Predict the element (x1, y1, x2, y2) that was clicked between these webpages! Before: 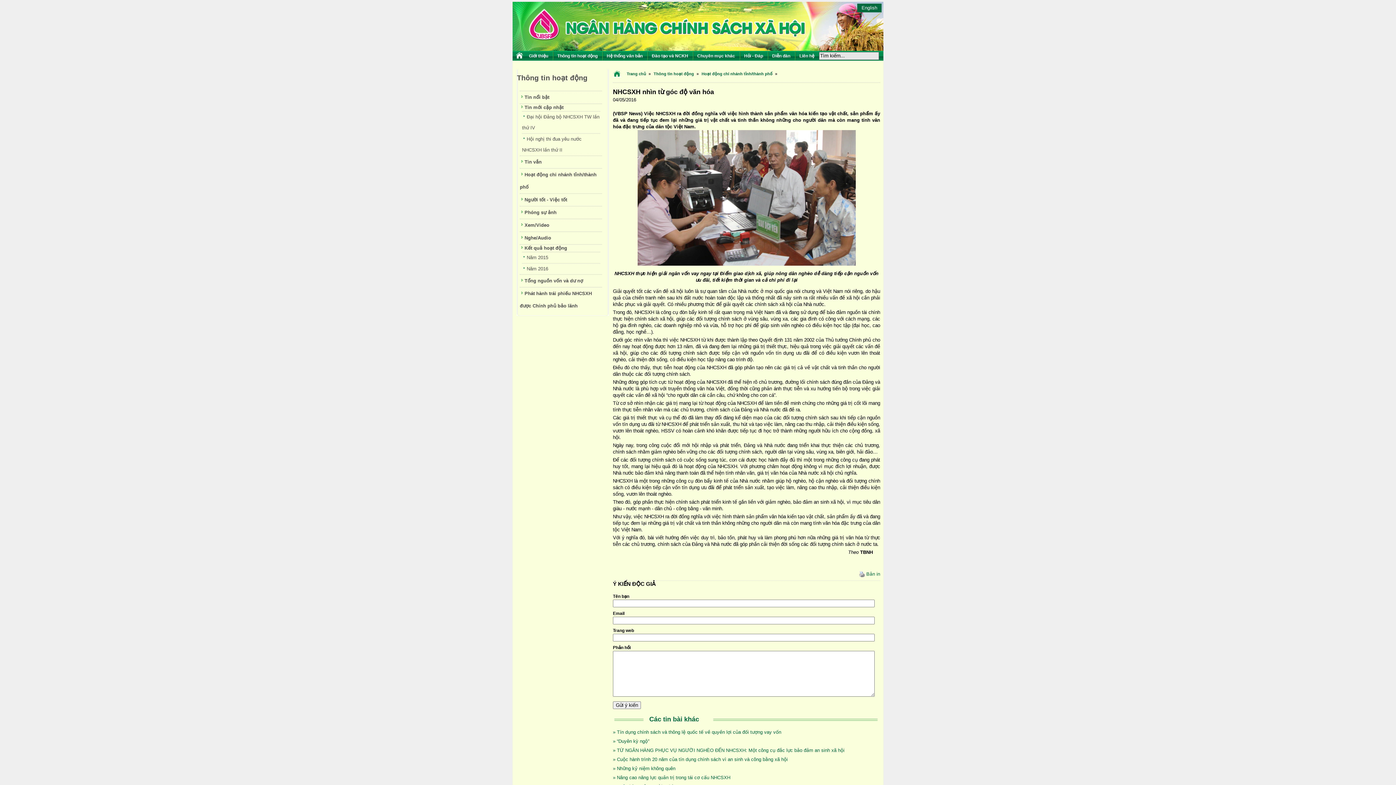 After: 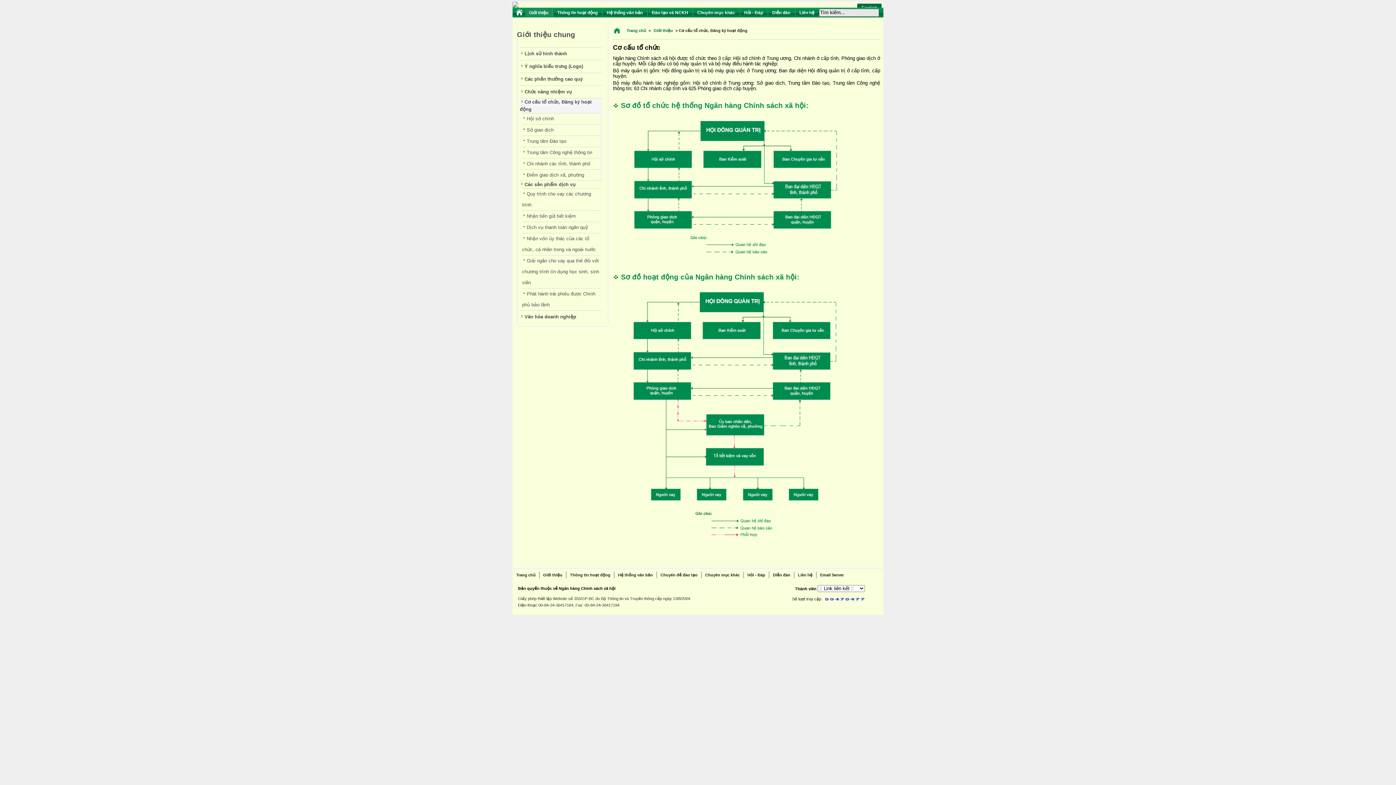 Action: label: Giới thiệu bbox: (525, 52, 553, 58)